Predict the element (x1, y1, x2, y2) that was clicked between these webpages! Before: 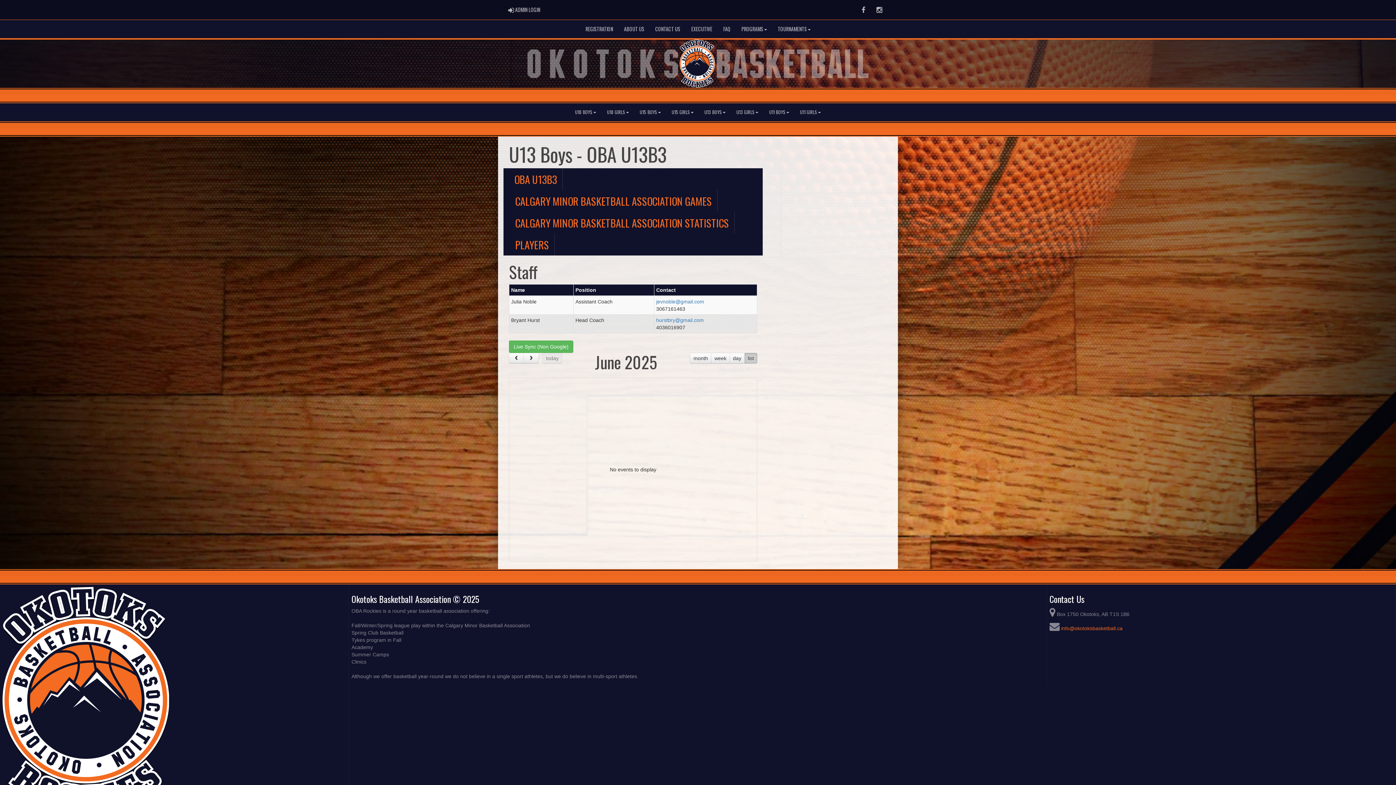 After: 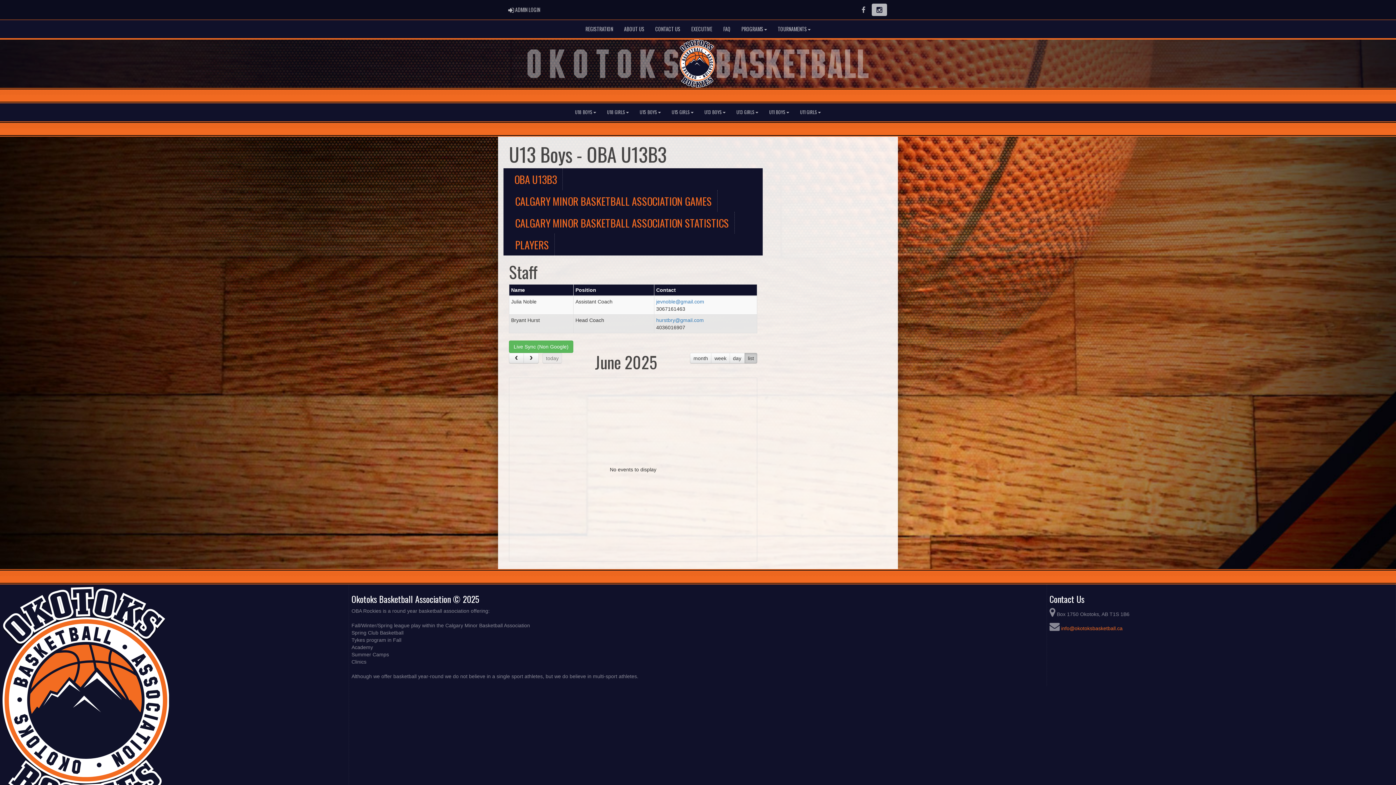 Action: bbox: (871, 3, 887, 16) label: Instagram